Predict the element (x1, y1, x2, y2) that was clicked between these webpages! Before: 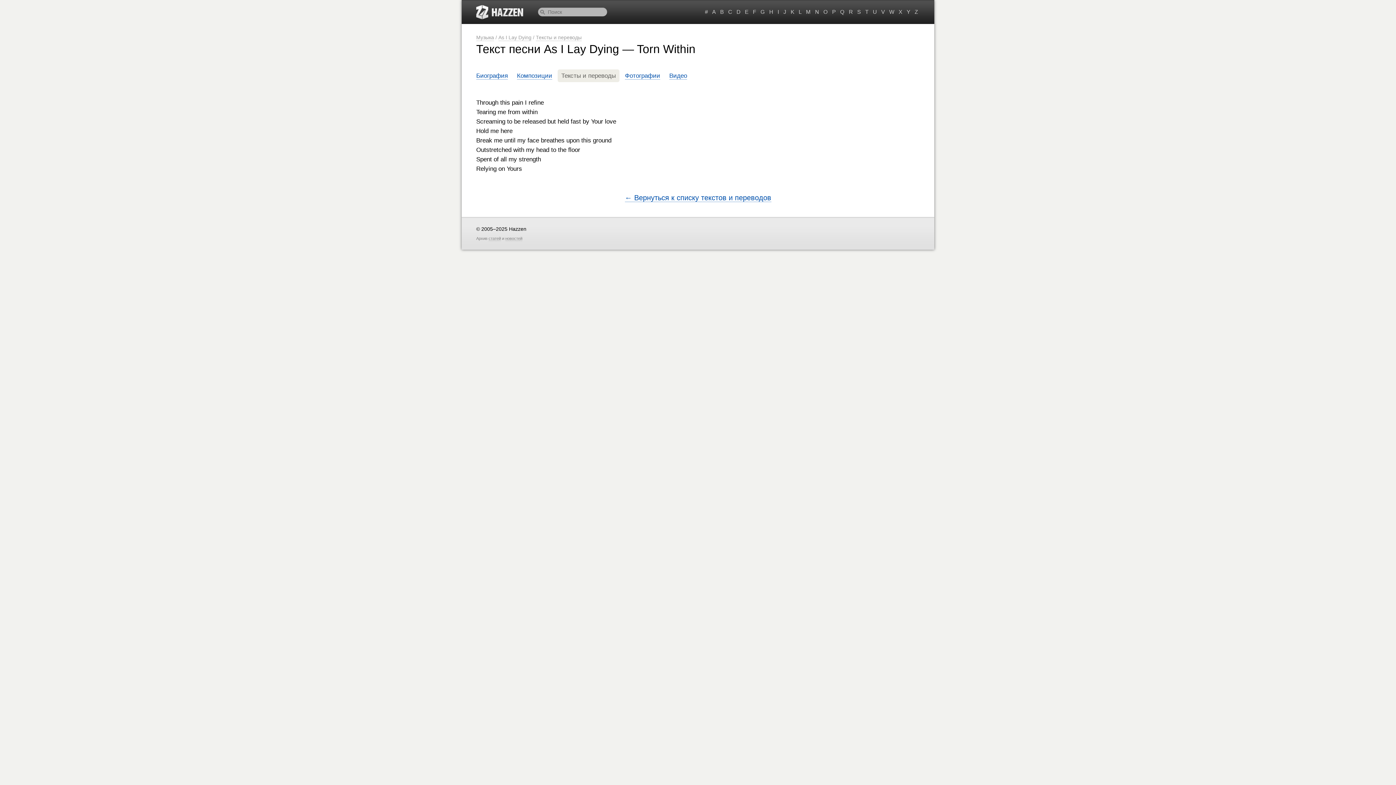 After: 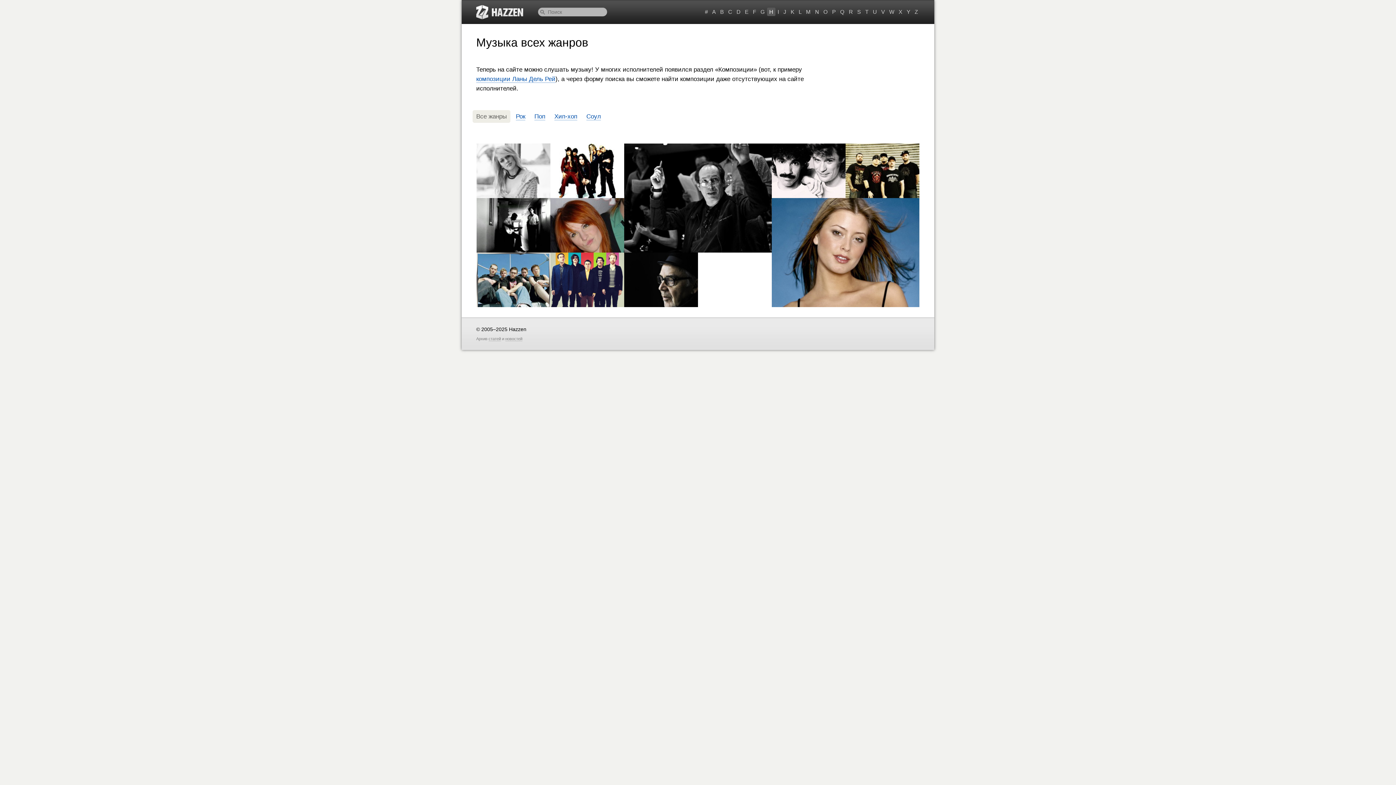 Action: bbox: (767, 7, 775, 16) label: H